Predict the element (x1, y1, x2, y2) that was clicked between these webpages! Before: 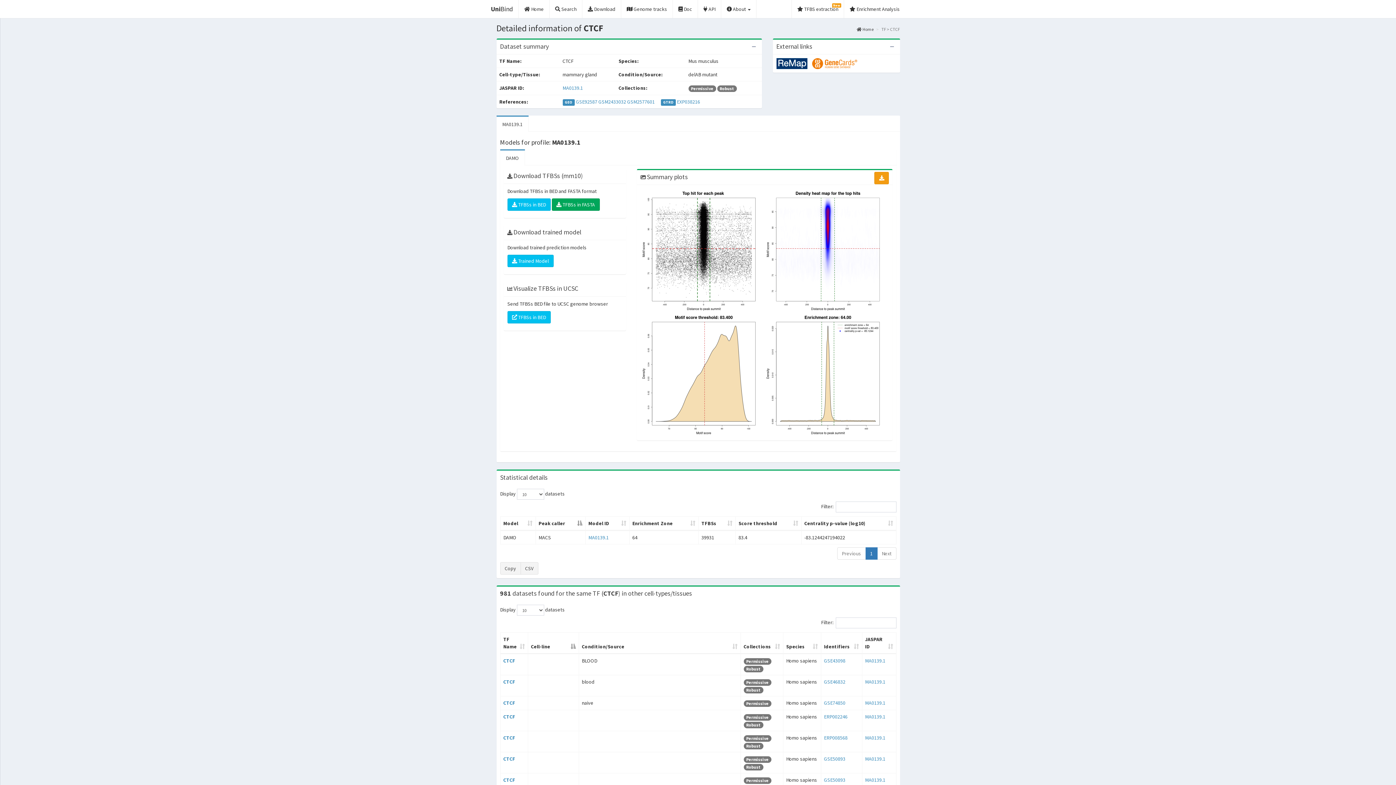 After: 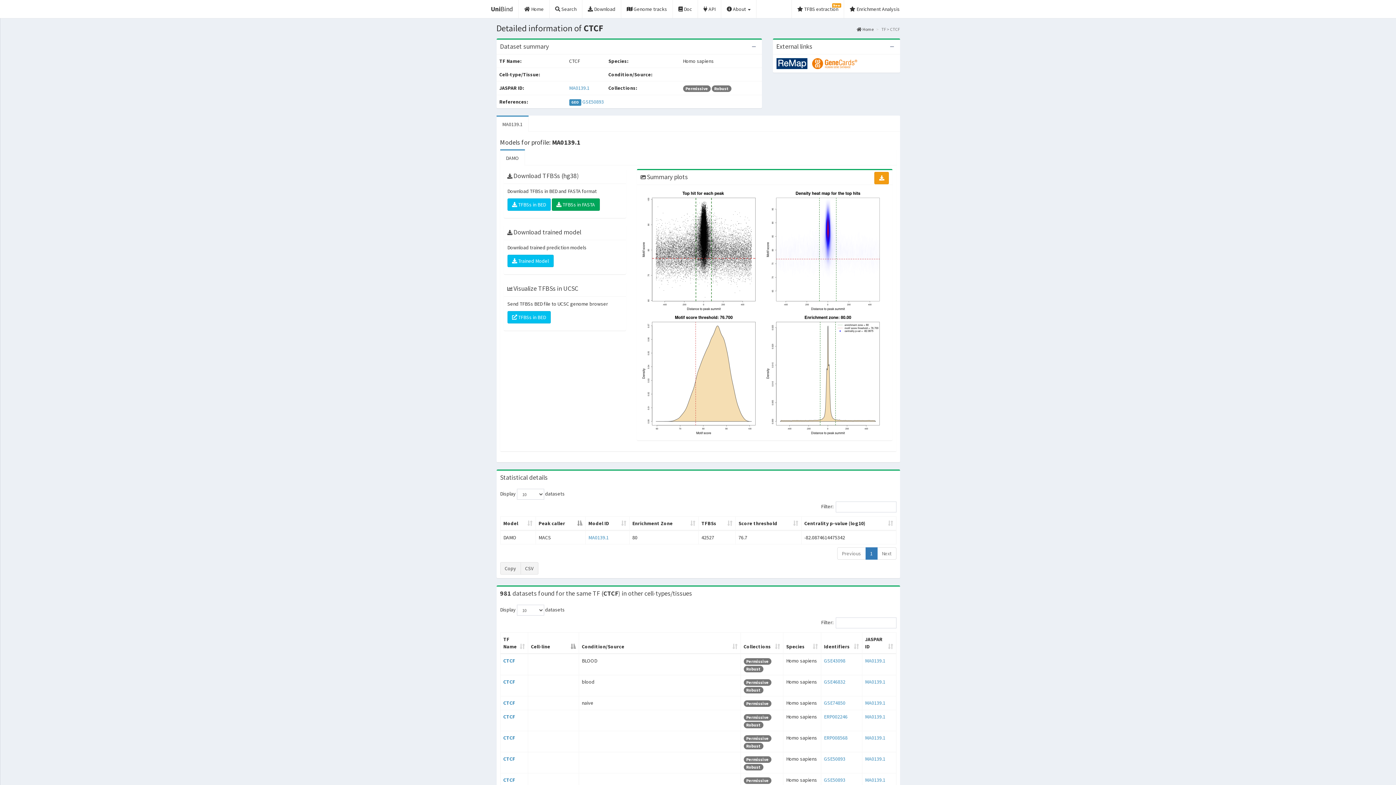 Action: label: CTCF bbox: (503, 756, 515, 762)